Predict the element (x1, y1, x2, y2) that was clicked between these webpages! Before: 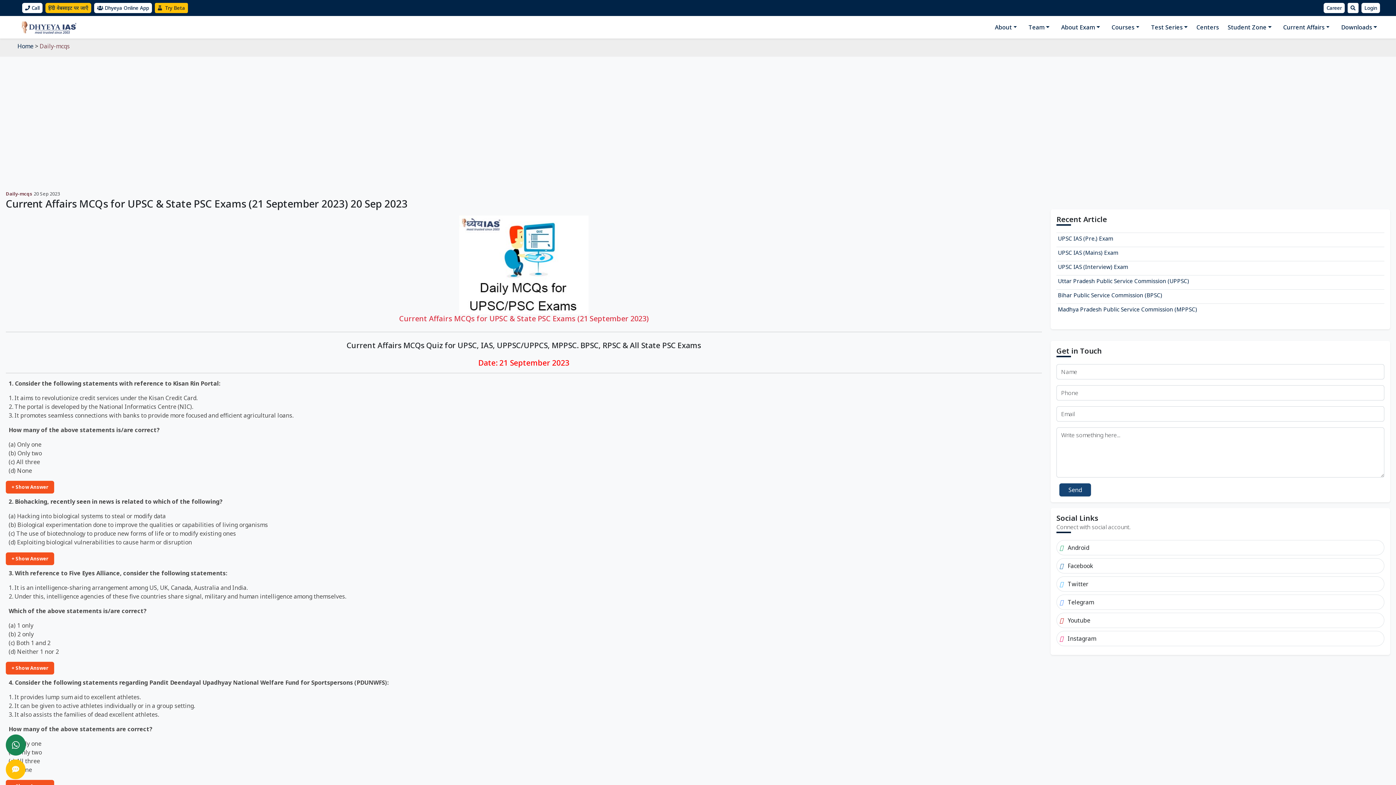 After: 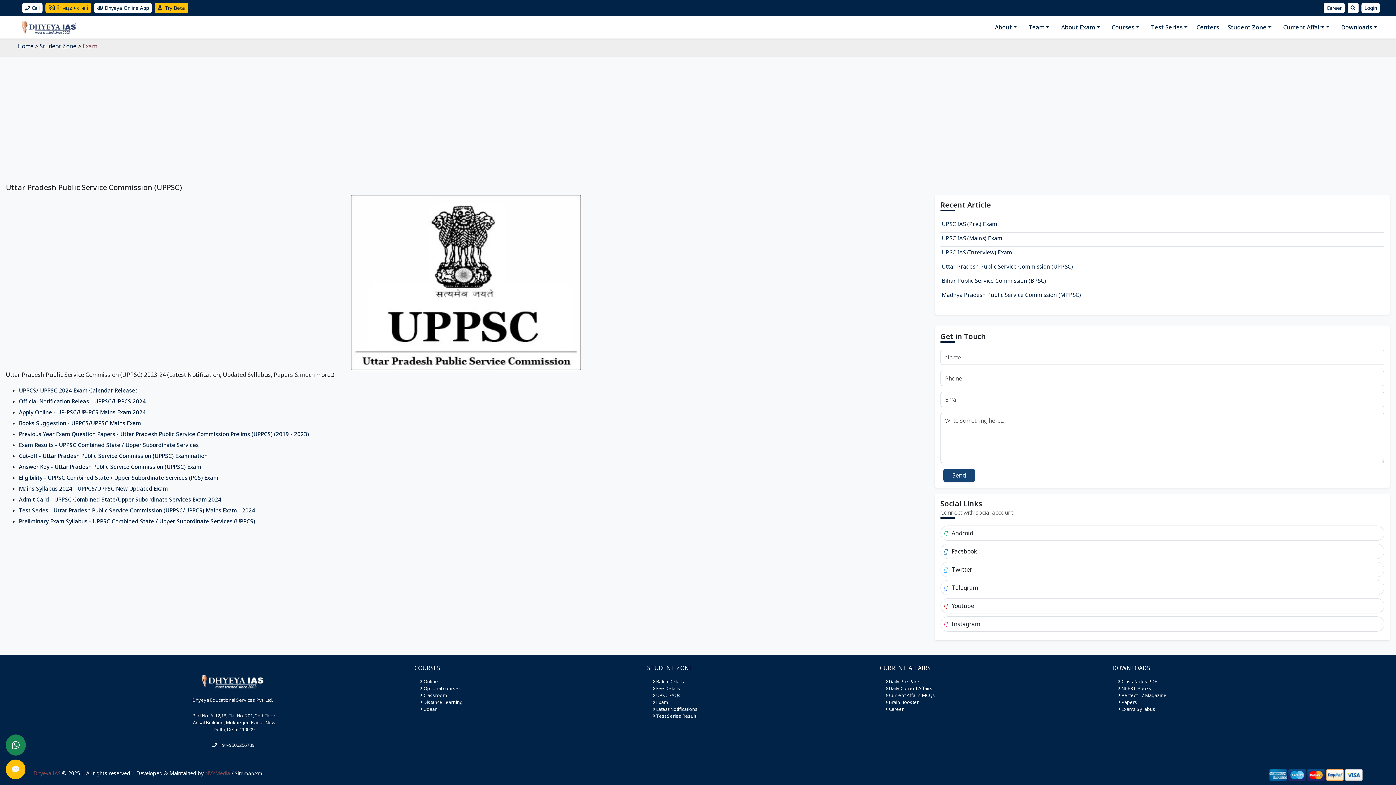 Action: label: Uttar Pradesh Public Service Commission (UPPSC) bbox: (1056, 275, 1384, 286)